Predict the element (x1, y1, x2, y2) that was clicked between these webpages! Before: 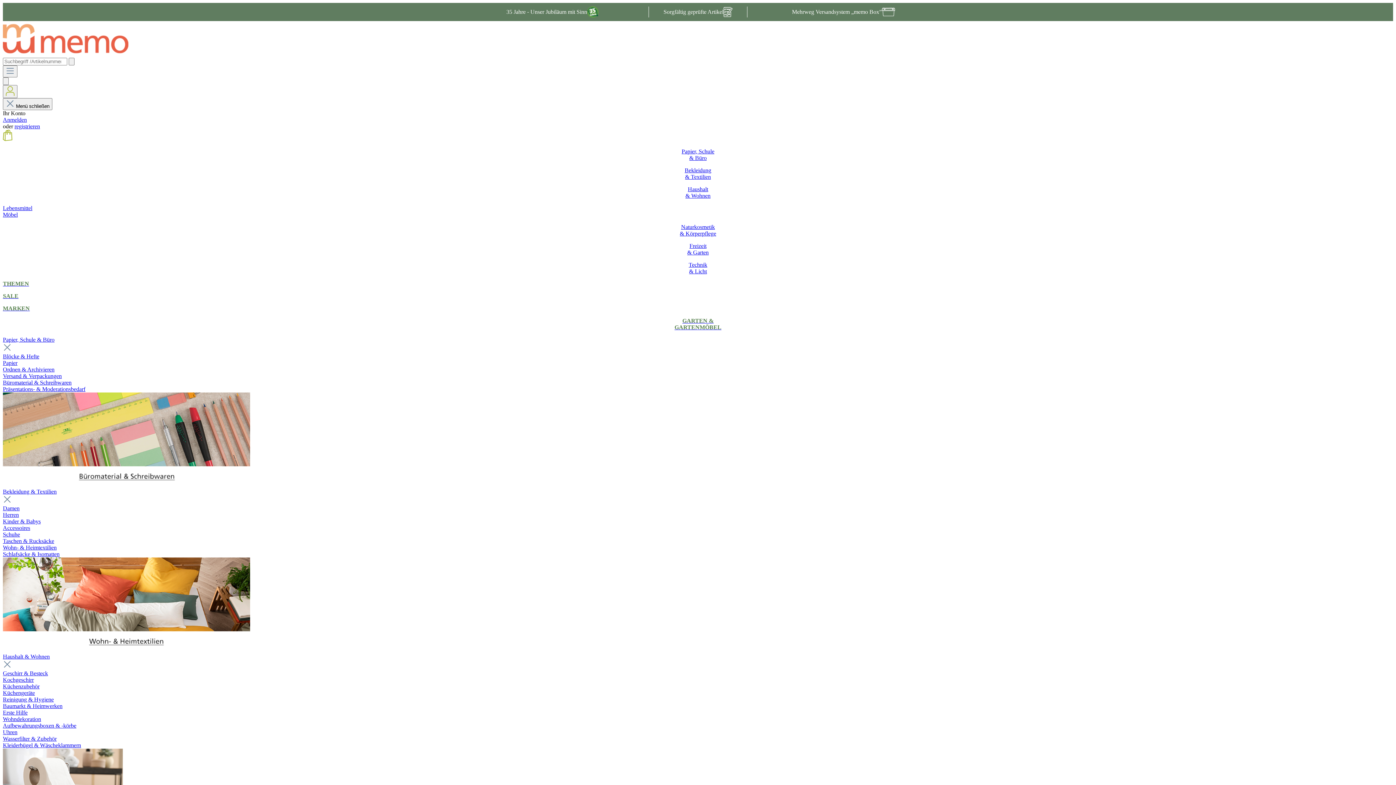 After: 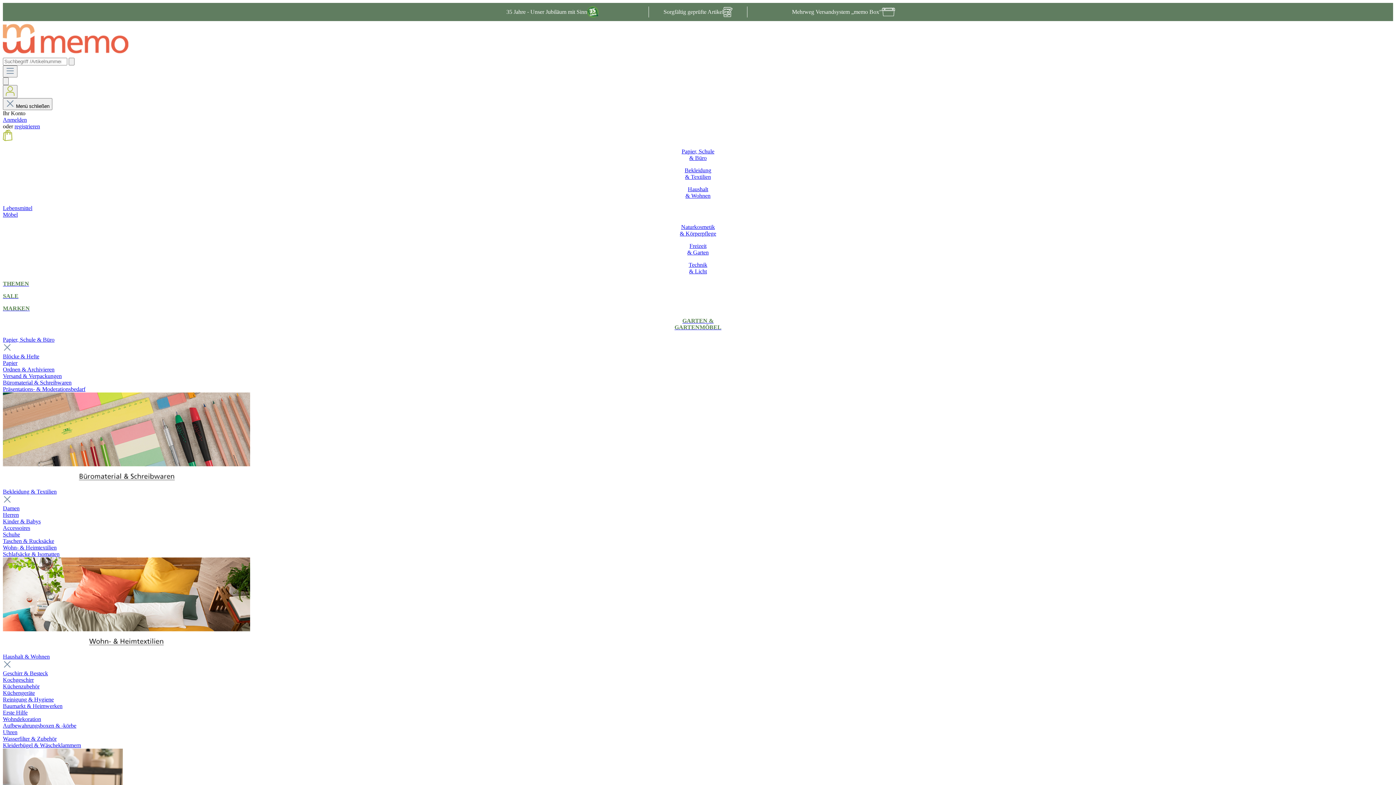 Action: label: Technik
& Licht bbox: (2, 261, 1393, 274)